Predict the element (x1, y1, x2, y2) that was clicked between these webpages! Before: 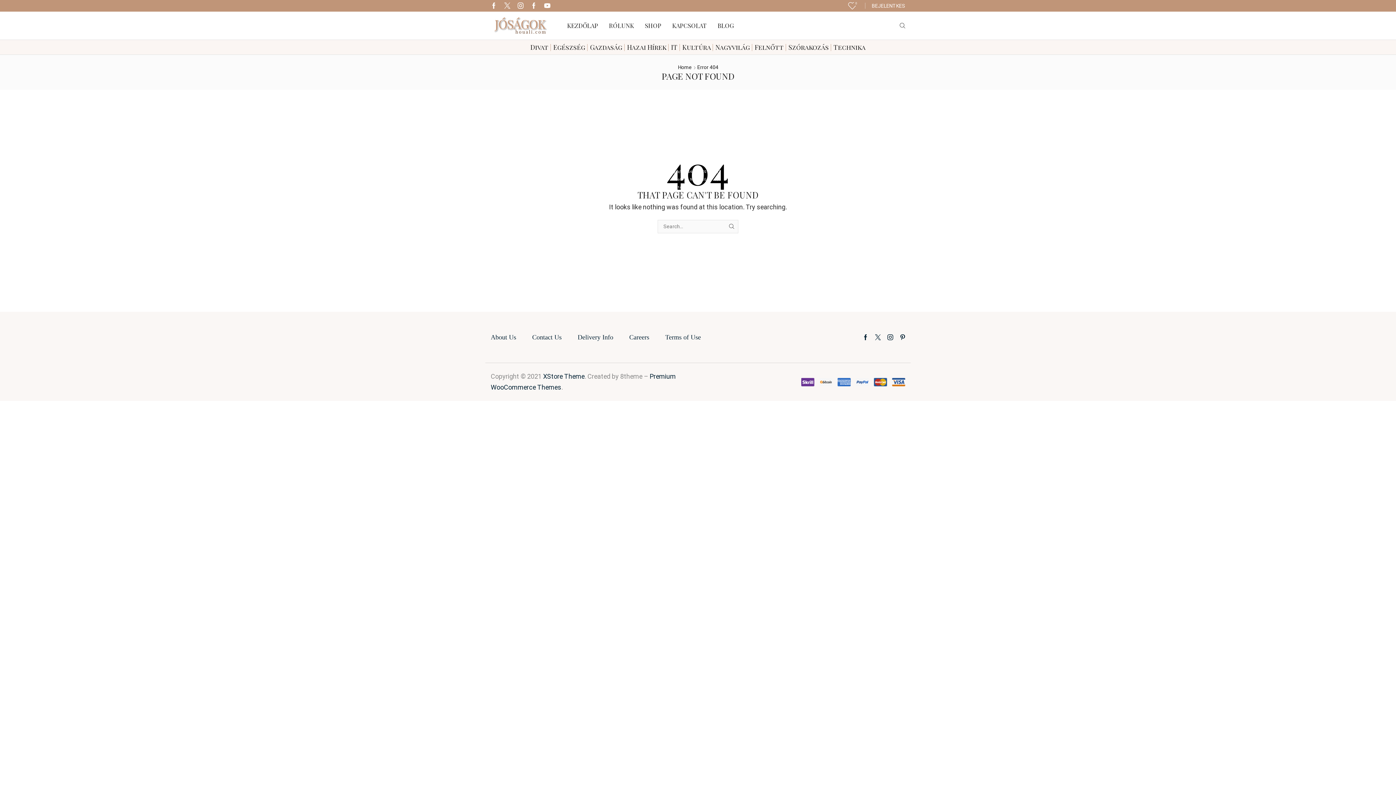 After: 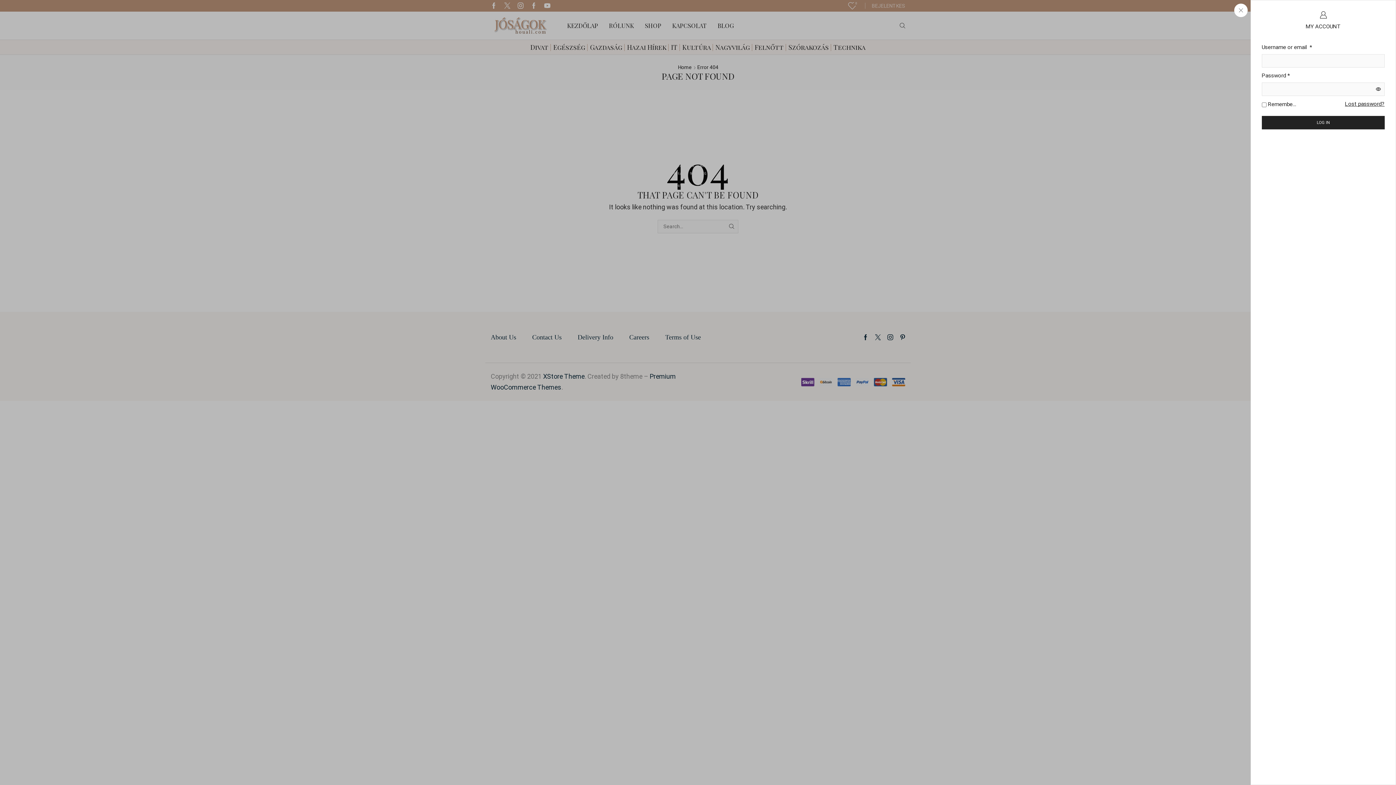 Action: bbox: (872, 0, 905, 11) label: BEJELENTKES